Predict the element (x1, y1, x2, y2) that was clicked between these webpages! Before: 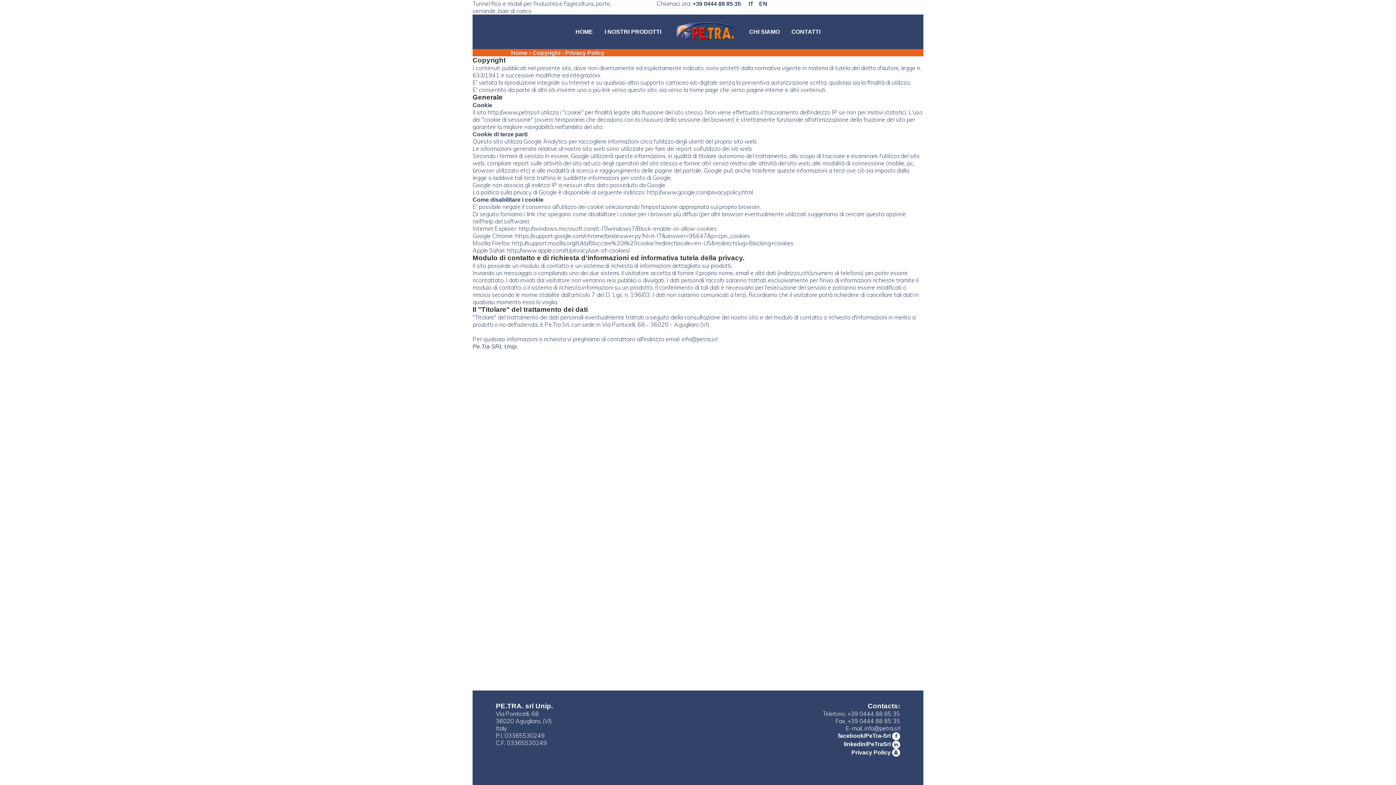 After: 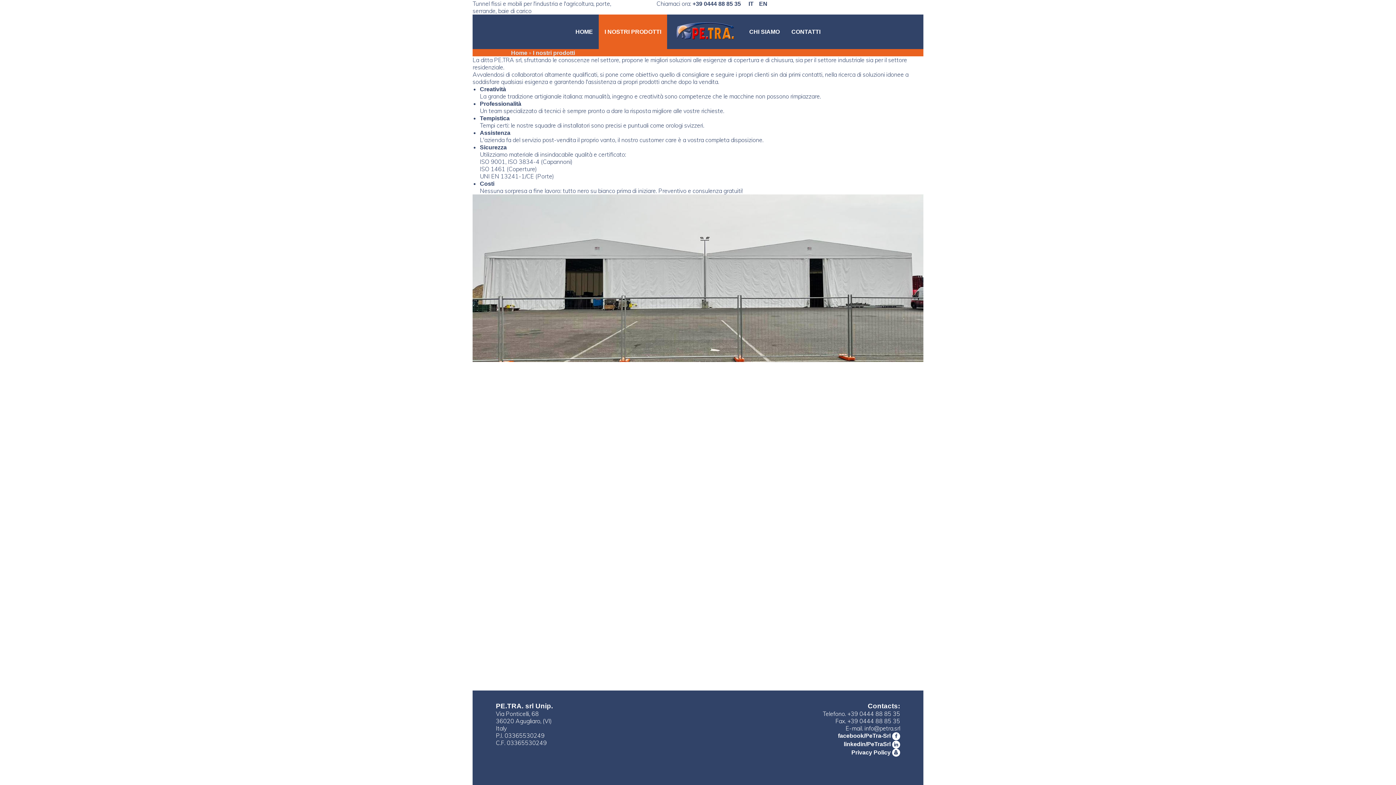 Action: bbox: (598, 28, 667, 34) label: I NOSTRI PRODOTTI